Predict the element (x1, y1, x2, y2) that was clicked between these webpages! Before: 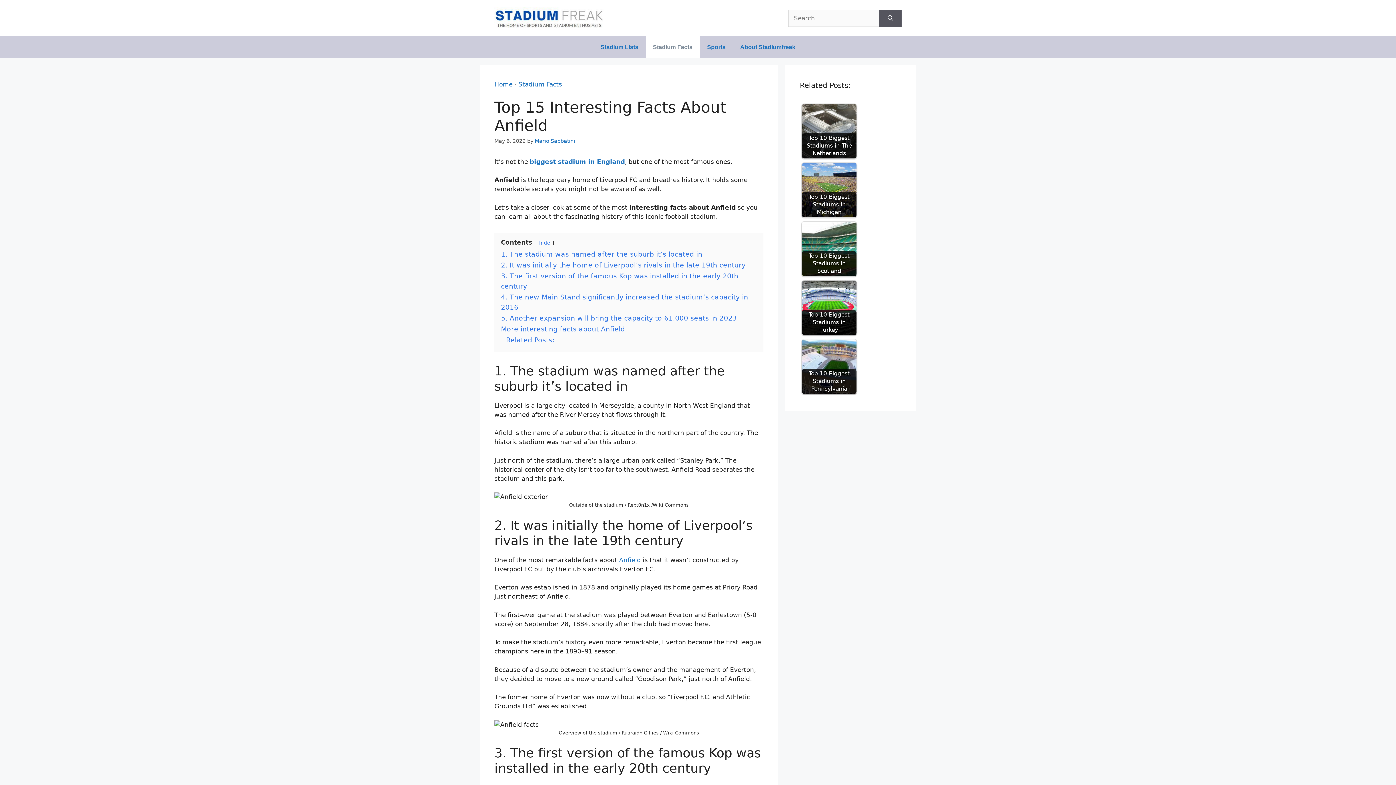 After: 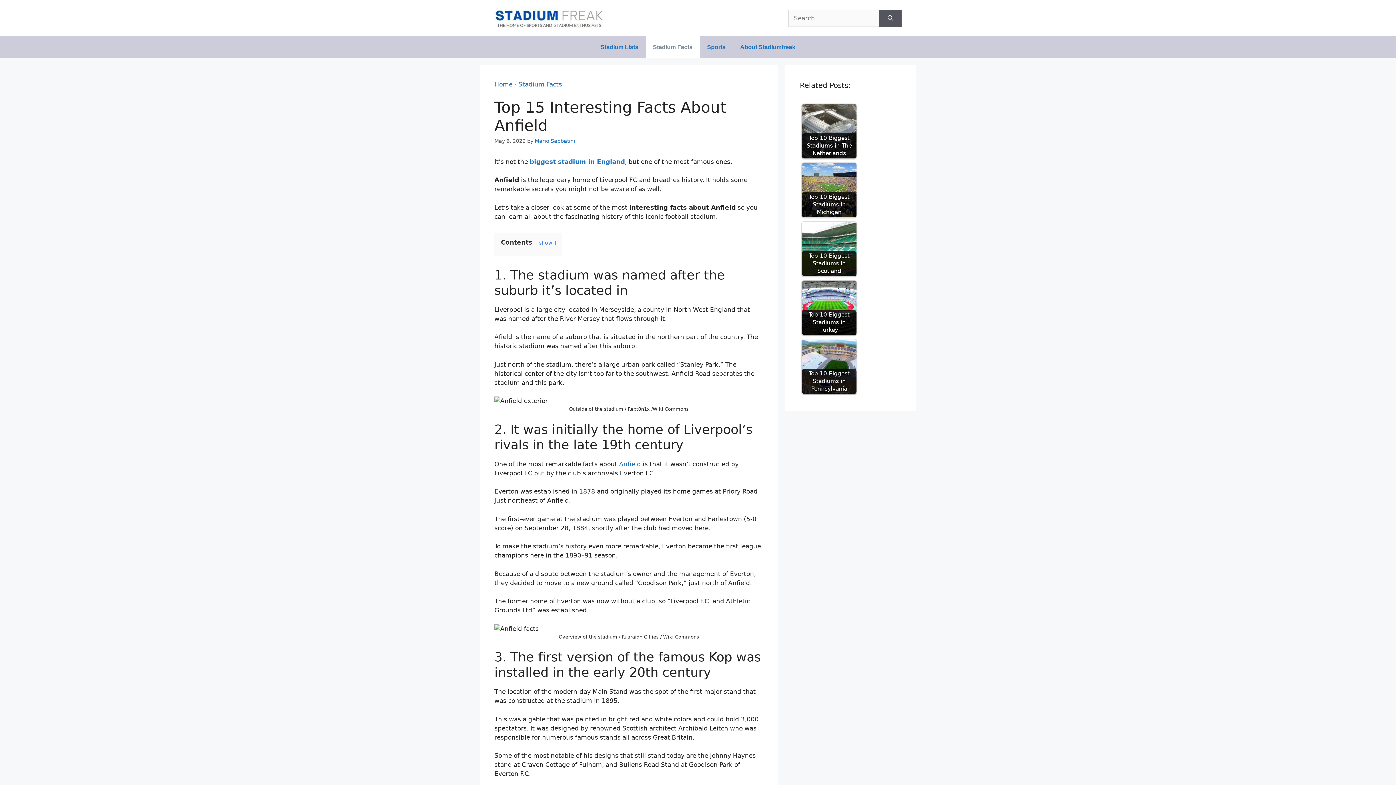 Action: bbox: (539, 239, 550, 245) label: hide